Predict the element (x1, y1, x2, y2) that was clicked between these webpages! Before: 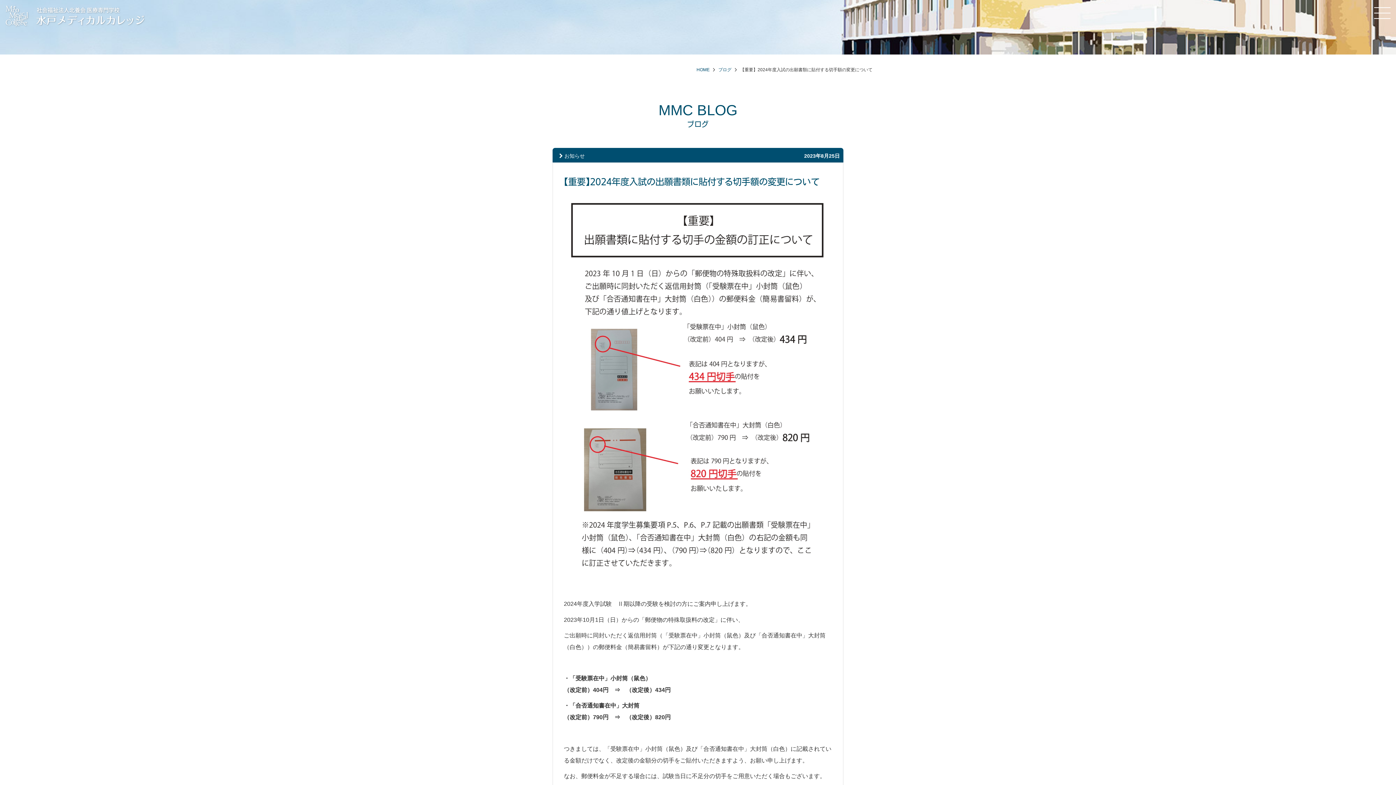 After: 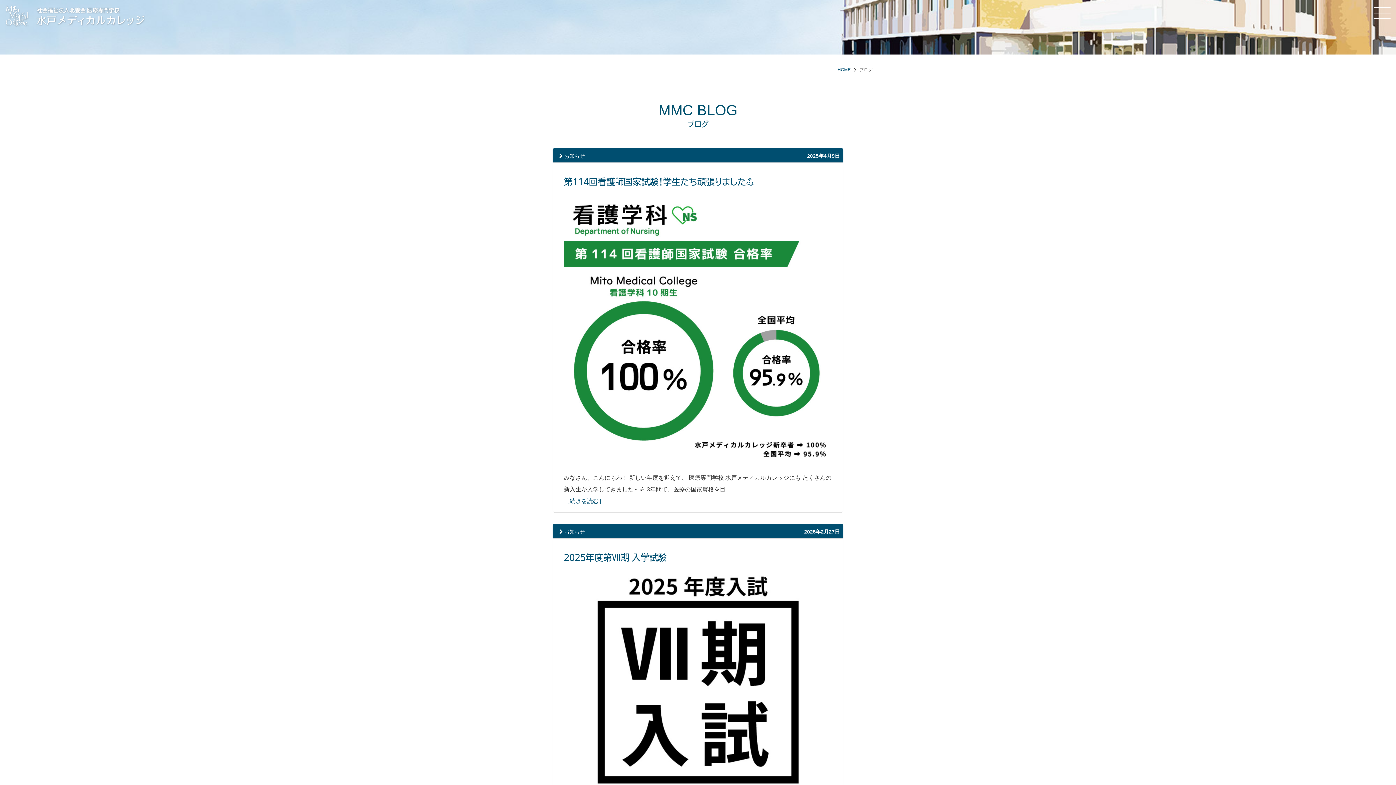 Action: bbox: (718, 67, 731, 72) label: ブログ